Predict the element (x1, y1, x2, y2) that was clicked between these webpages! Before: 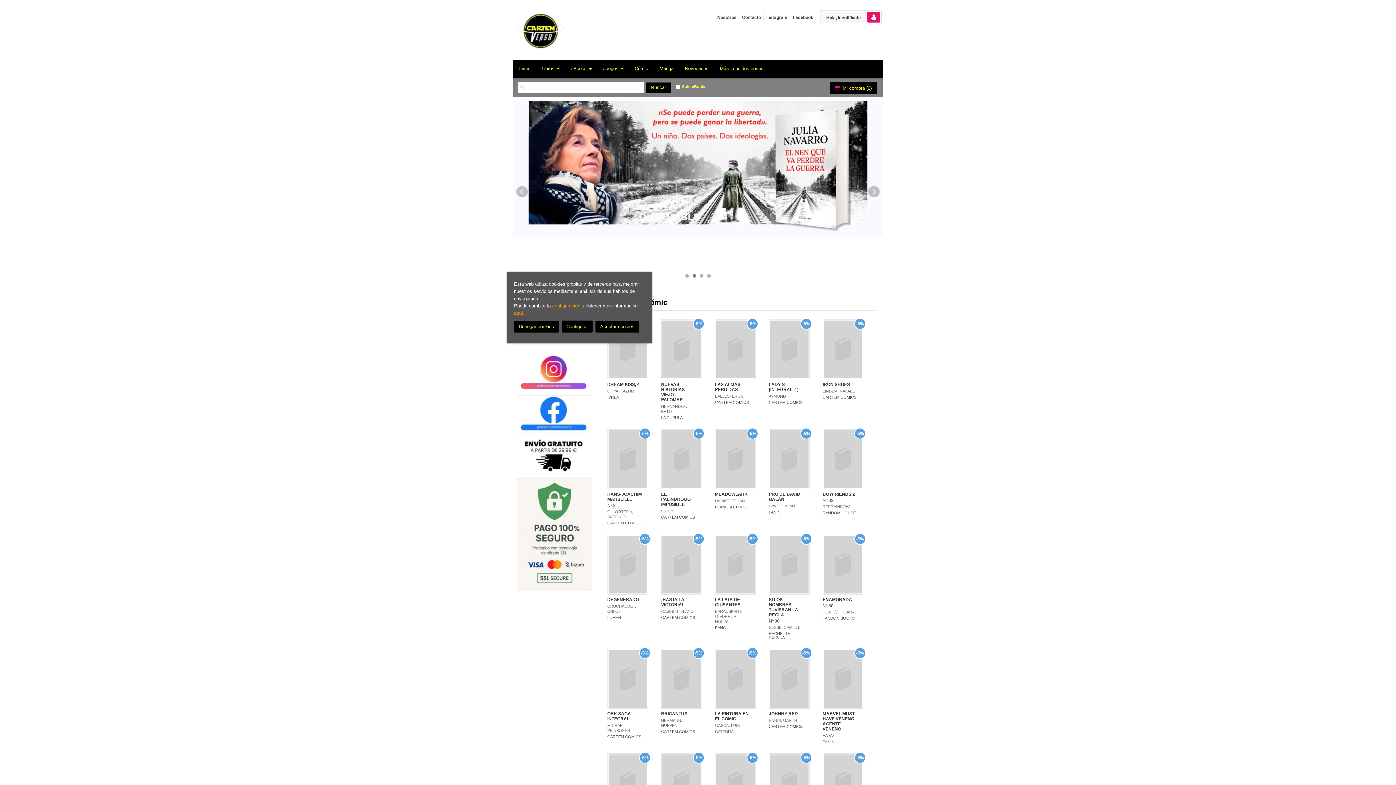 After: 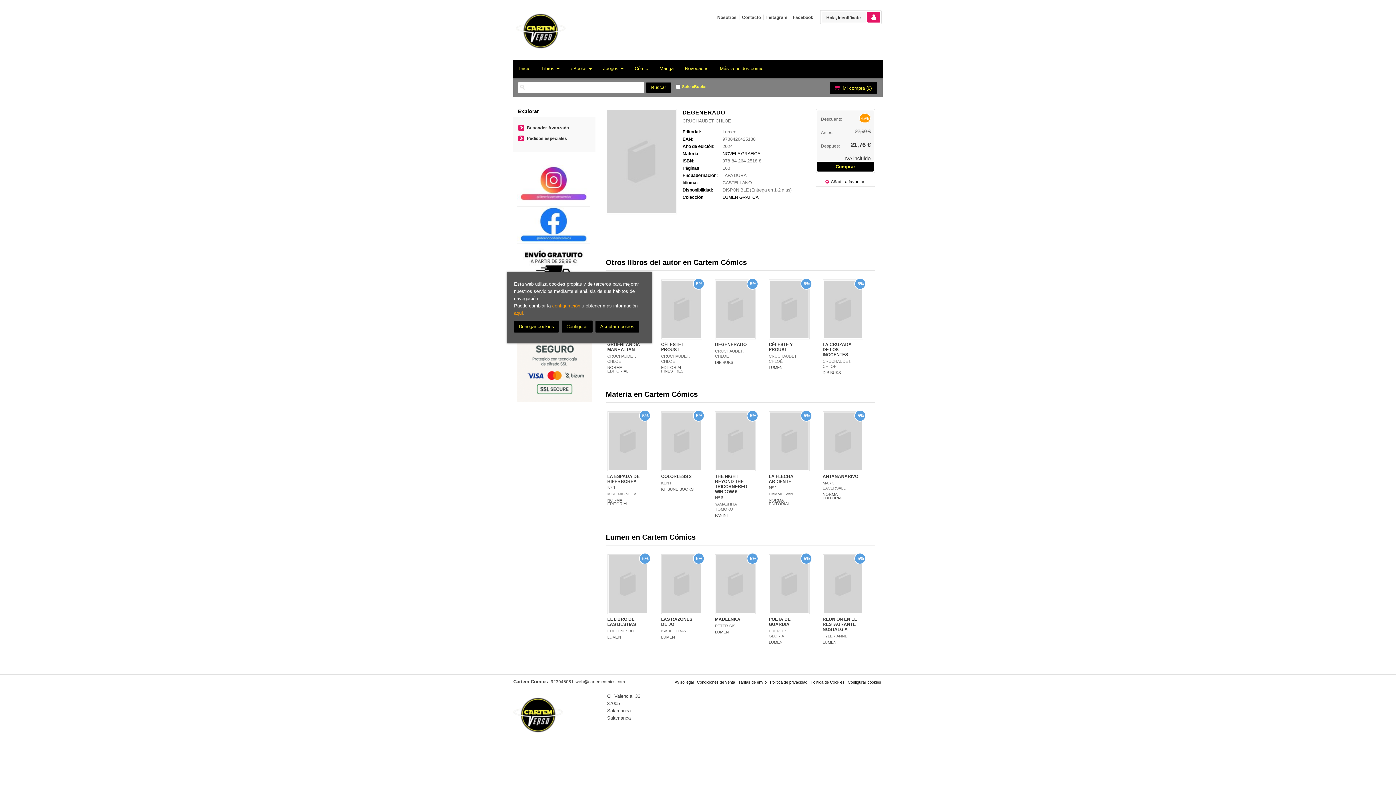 Action: label: DEGENERADO bbox: (607, 597, 639, 602)